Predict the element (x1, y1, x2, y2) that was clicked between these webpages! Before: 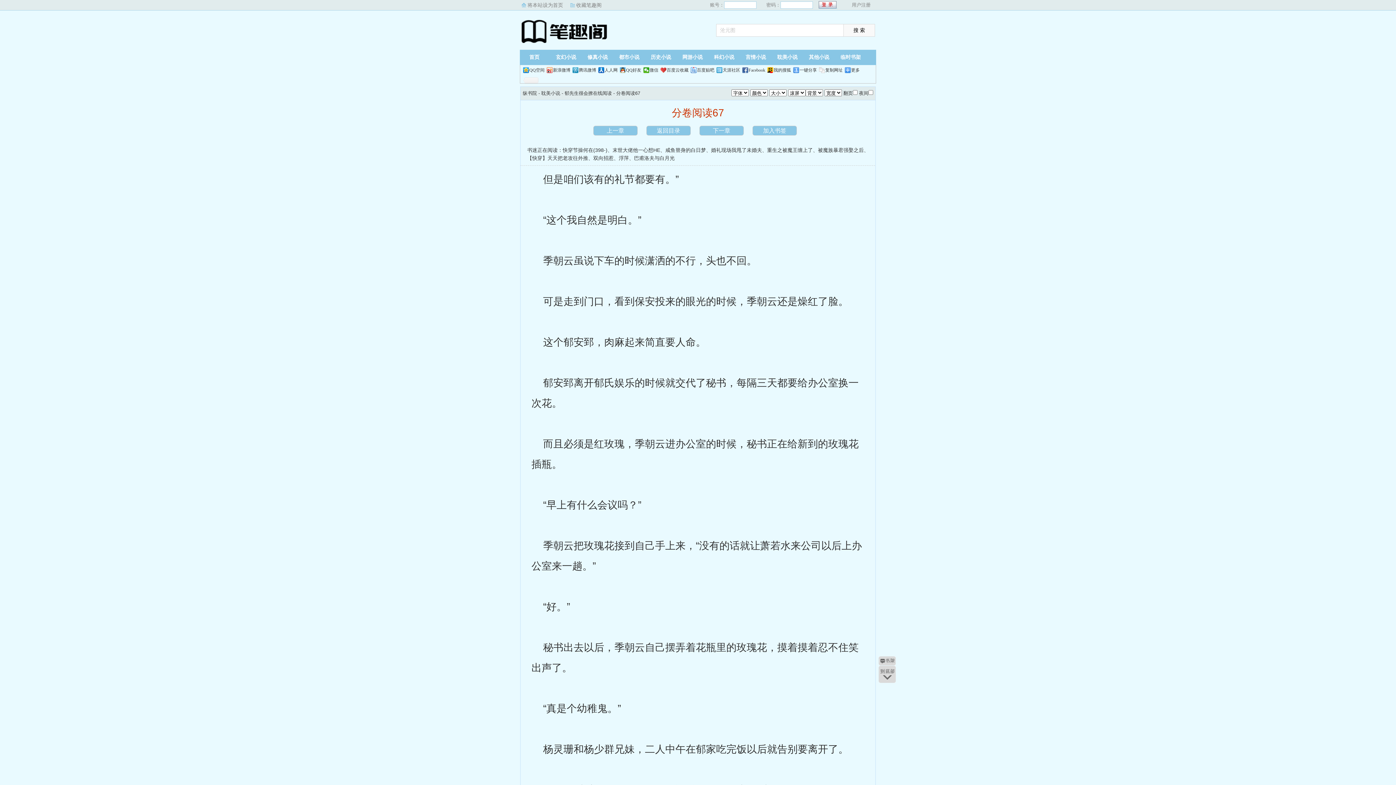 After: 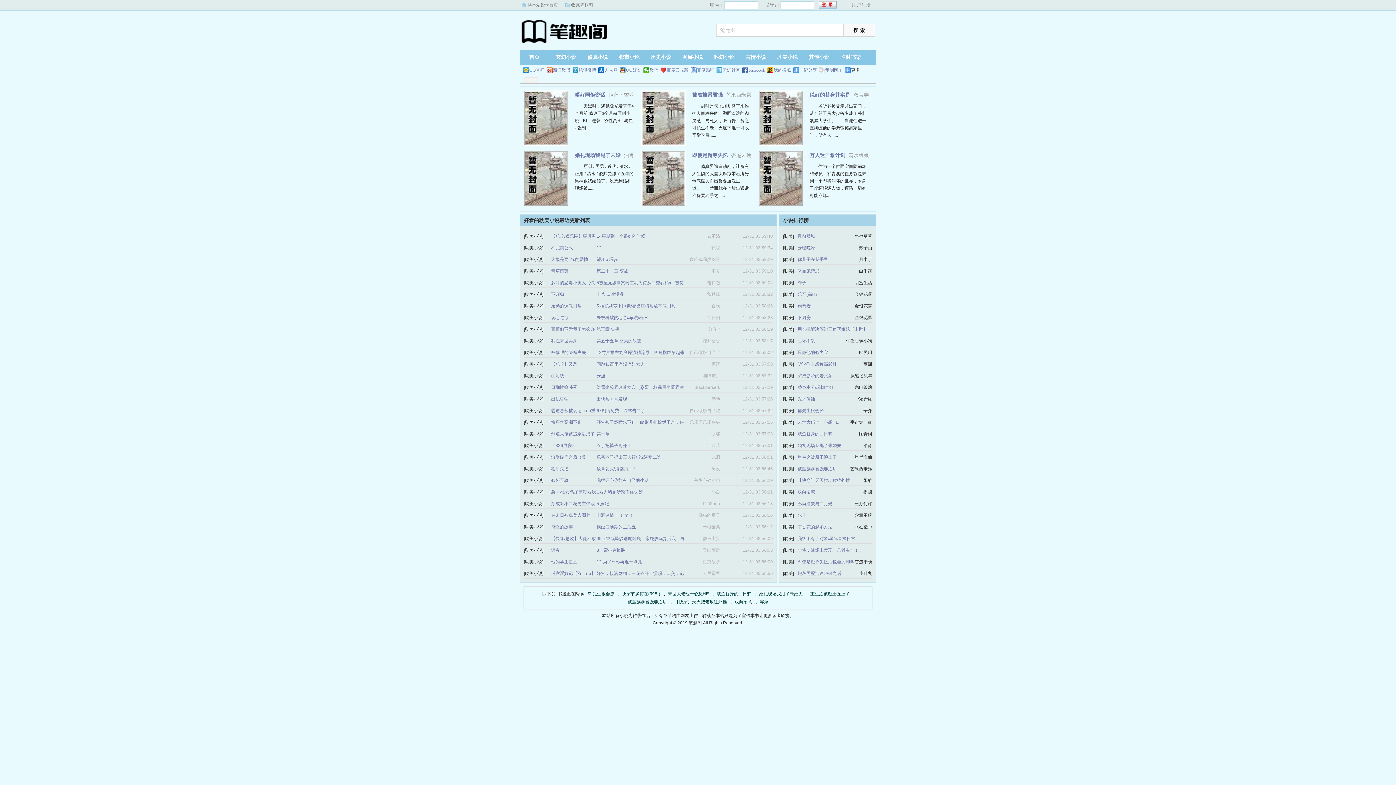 Action: bbox: (773, 49, 802, 65) label: 耽美小说